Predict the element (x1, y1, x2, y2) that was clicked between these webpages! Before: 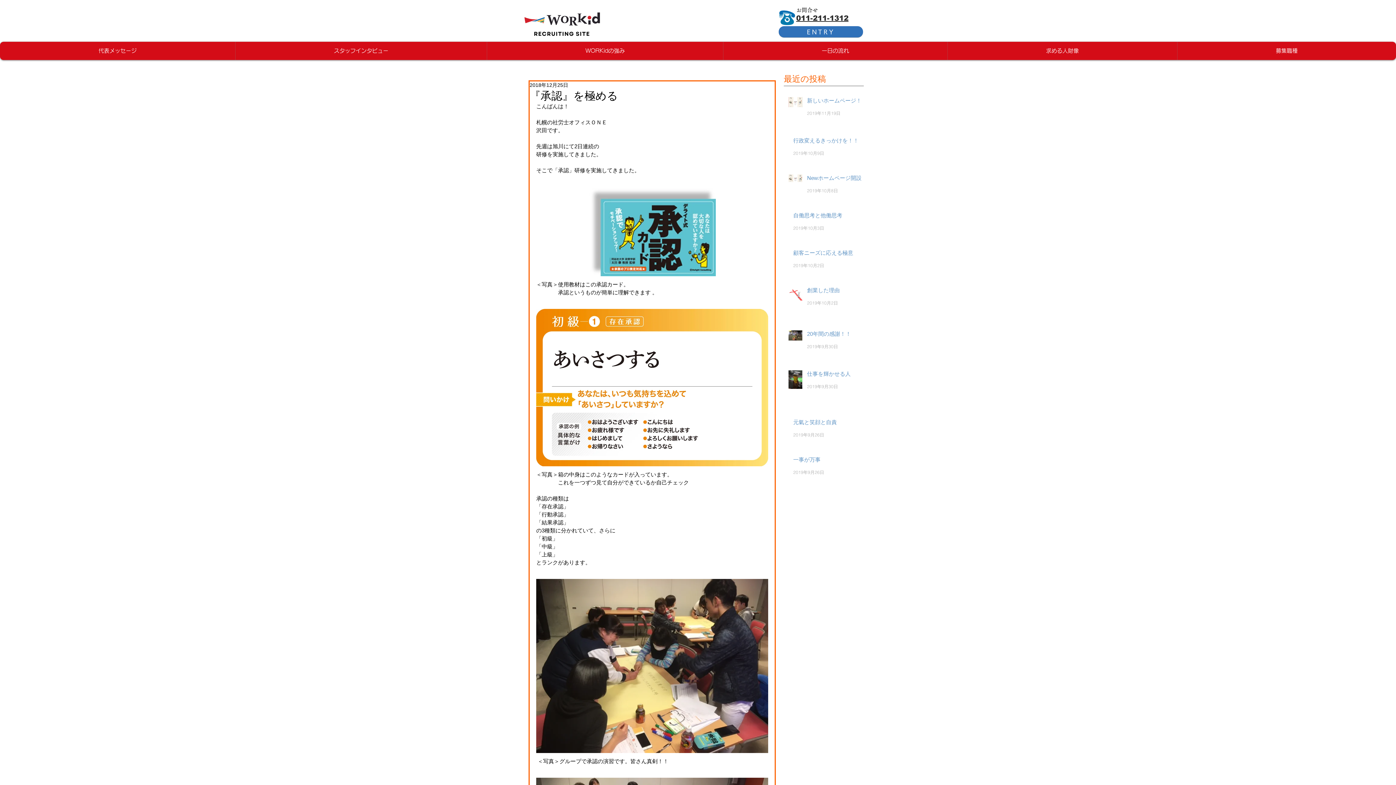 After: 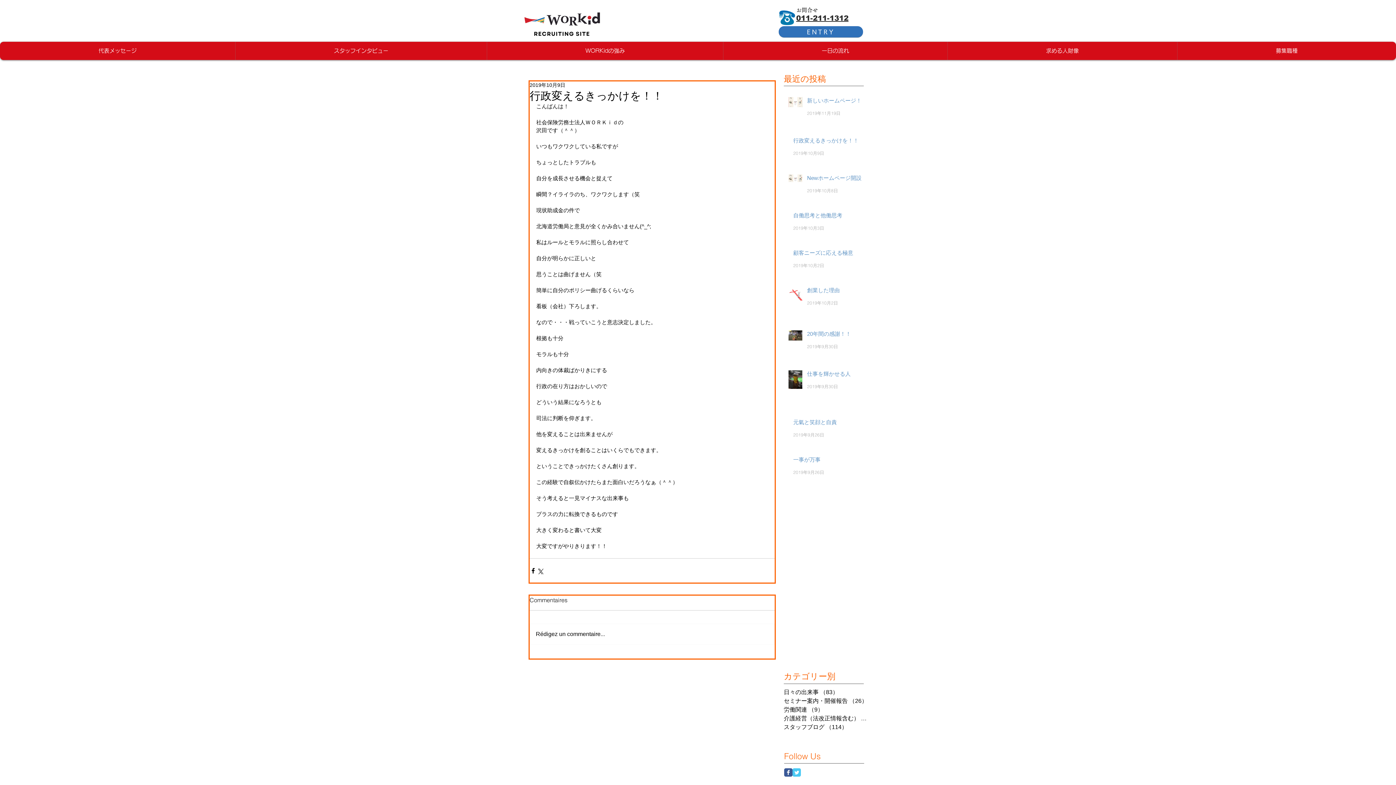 Action: bbox: (793, 136, 868, 147) label: 行政変えるきっかけを！！